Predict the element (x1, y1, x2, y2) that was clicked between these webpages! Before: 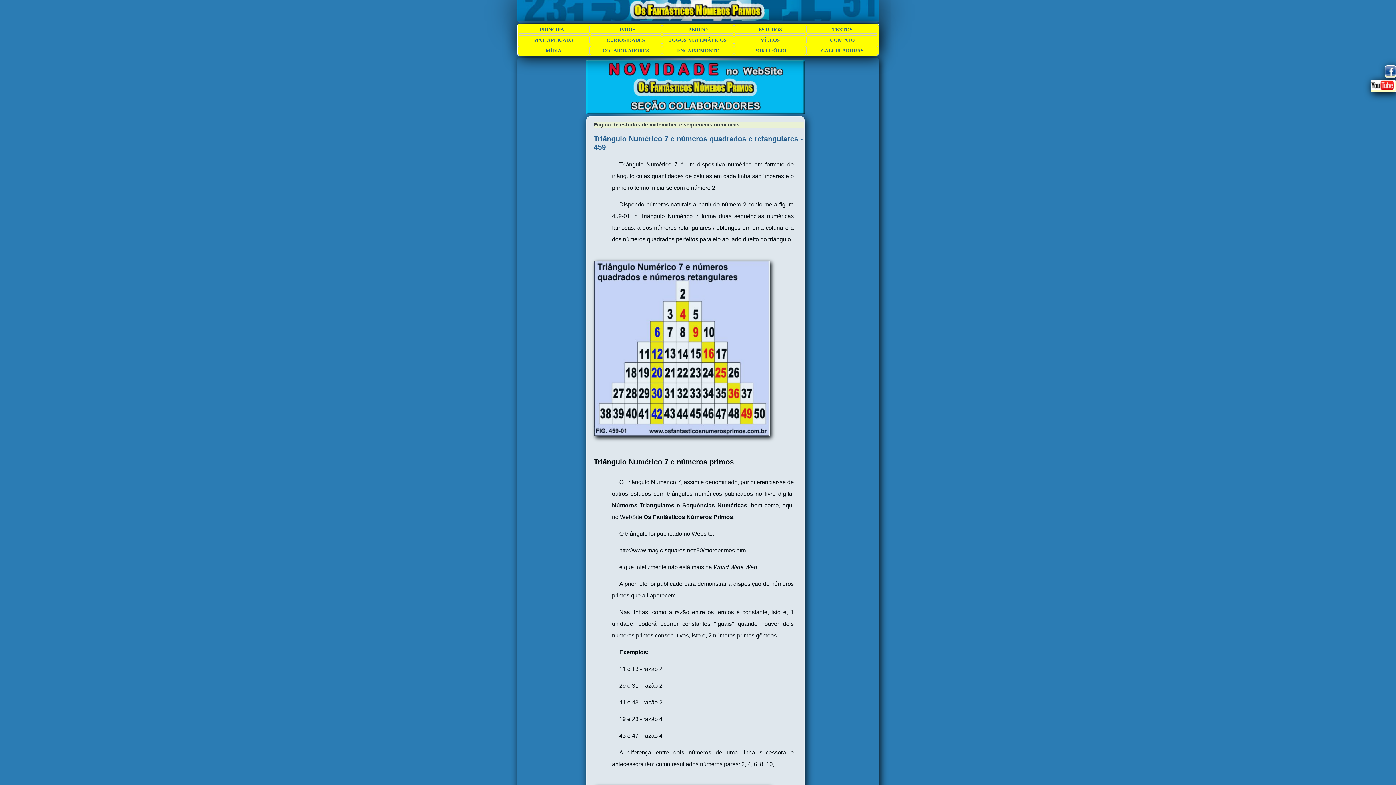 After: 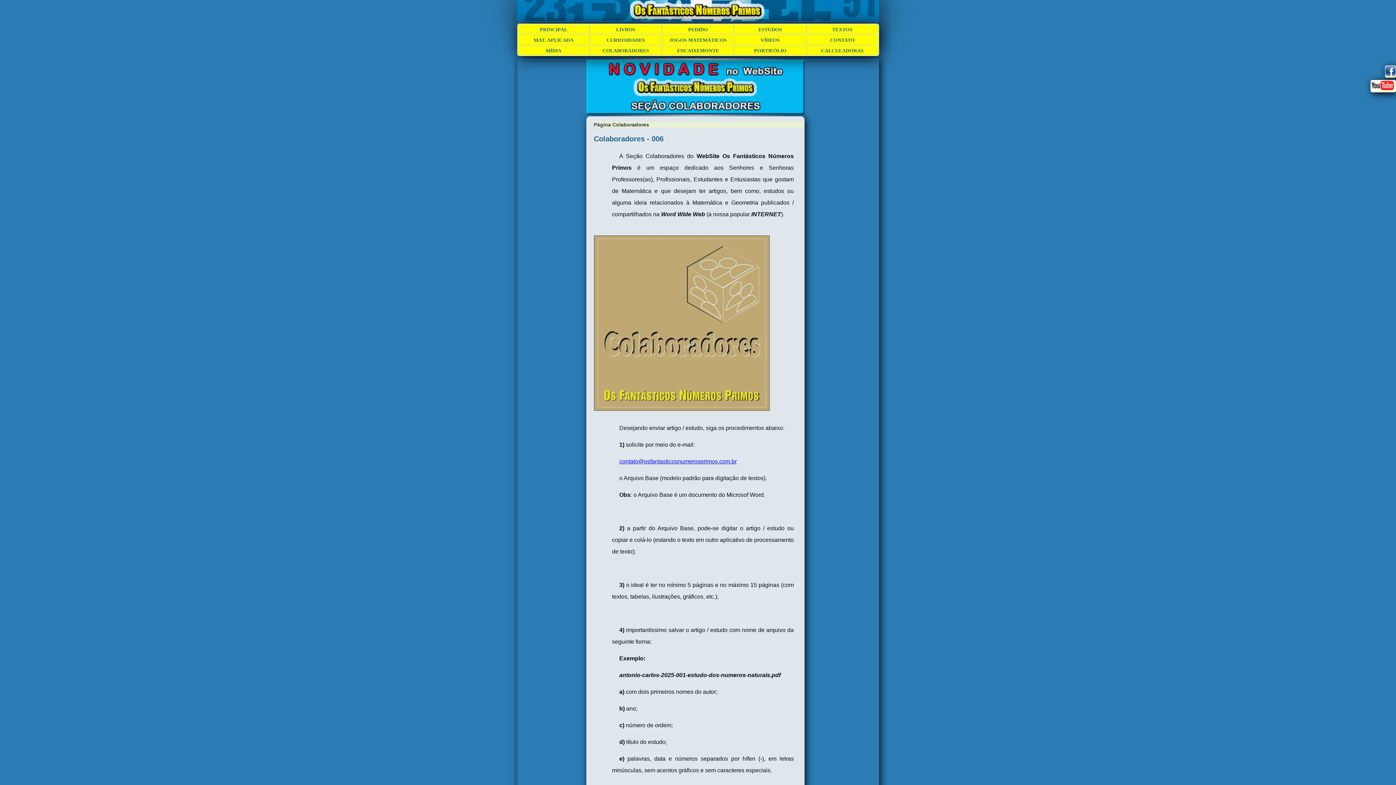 Action: bbox: (590, 46, 661, 55) label: COLABORADORES